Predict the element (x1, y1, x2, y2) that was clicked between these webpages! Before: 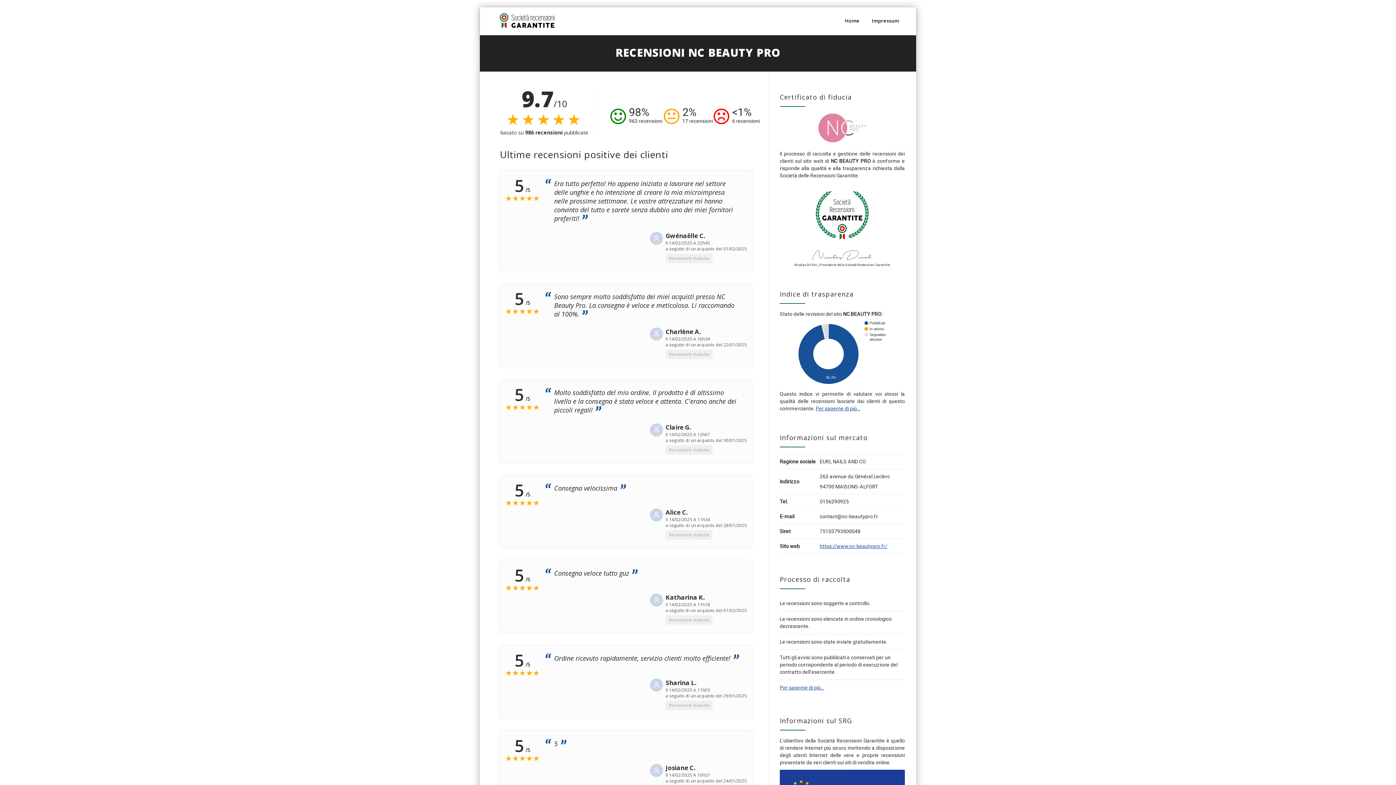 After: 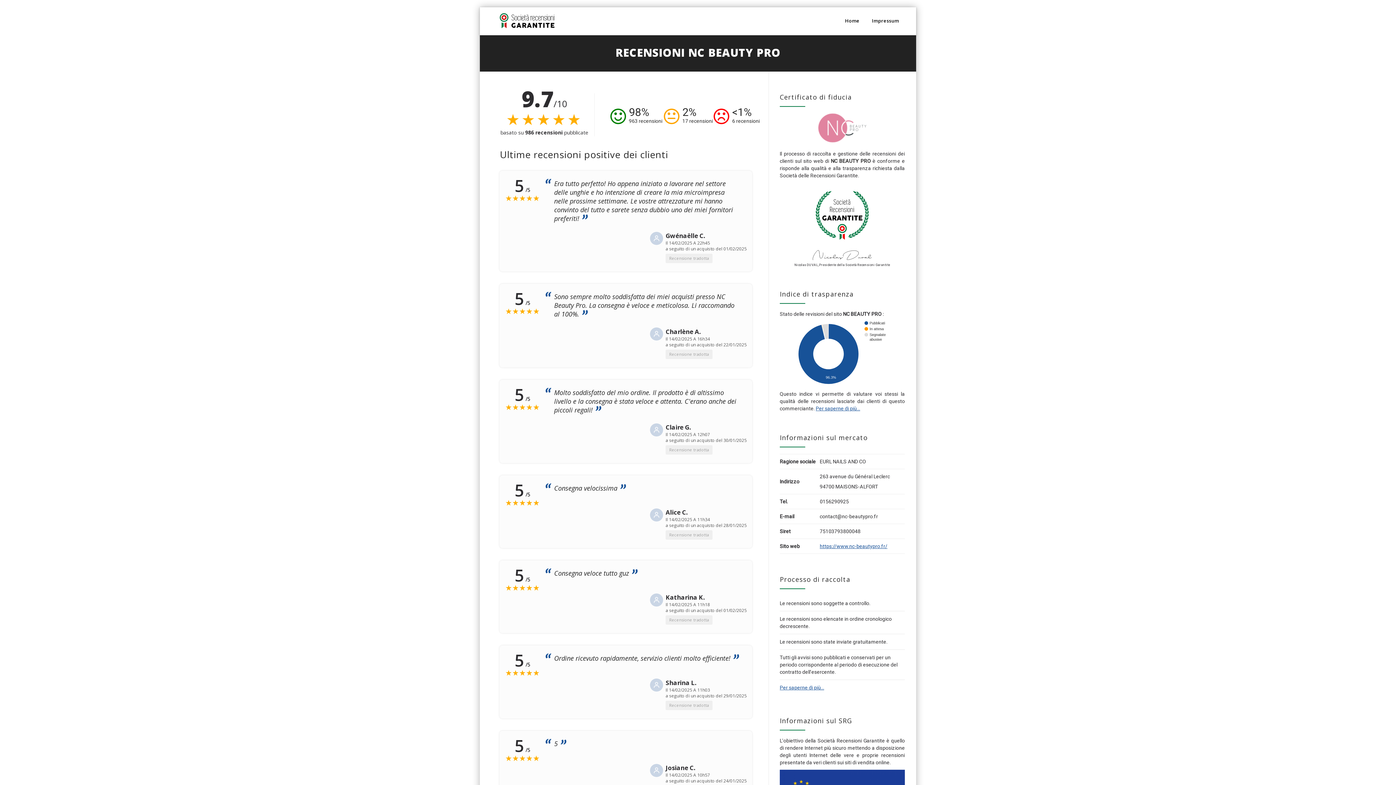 Action: label: Per saperne di più... bbox: (780, 685, 824, 690)